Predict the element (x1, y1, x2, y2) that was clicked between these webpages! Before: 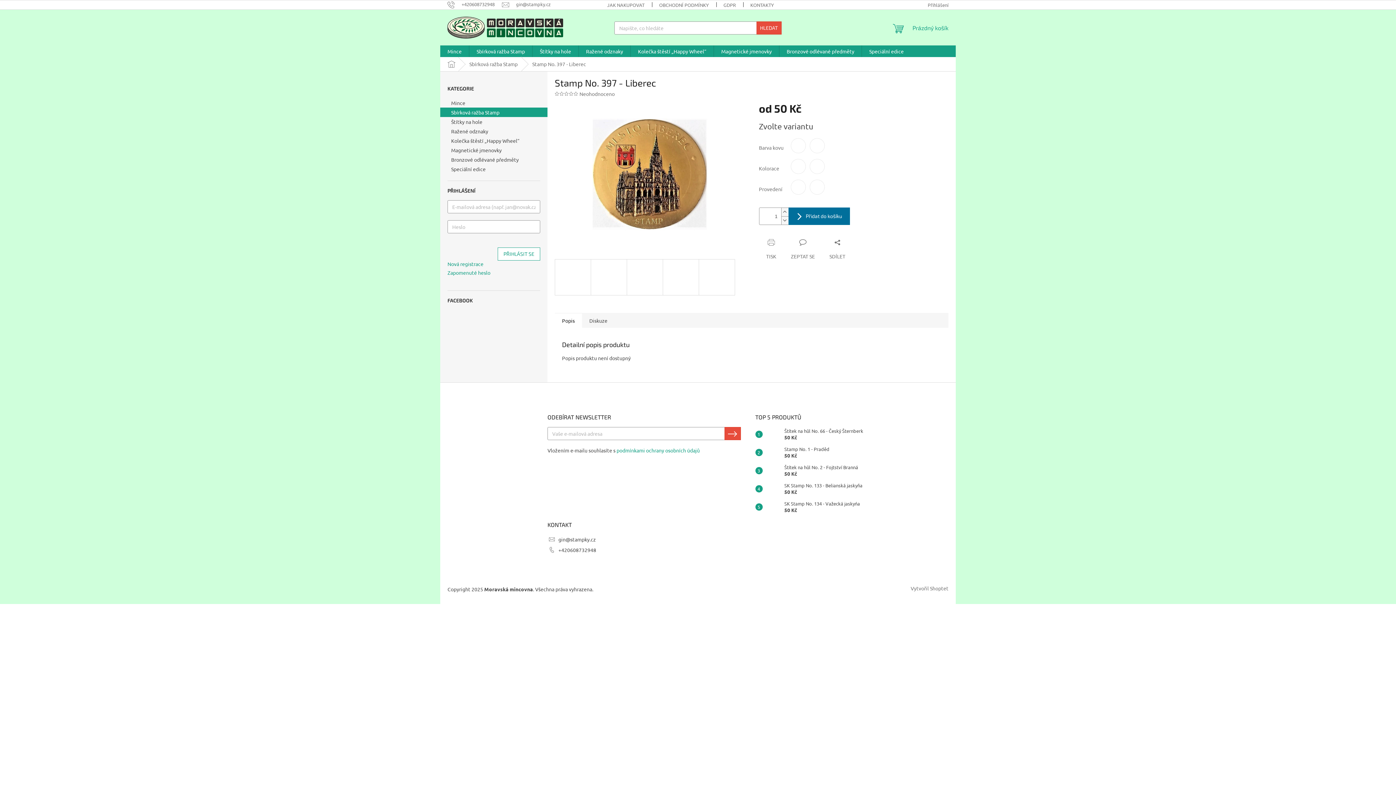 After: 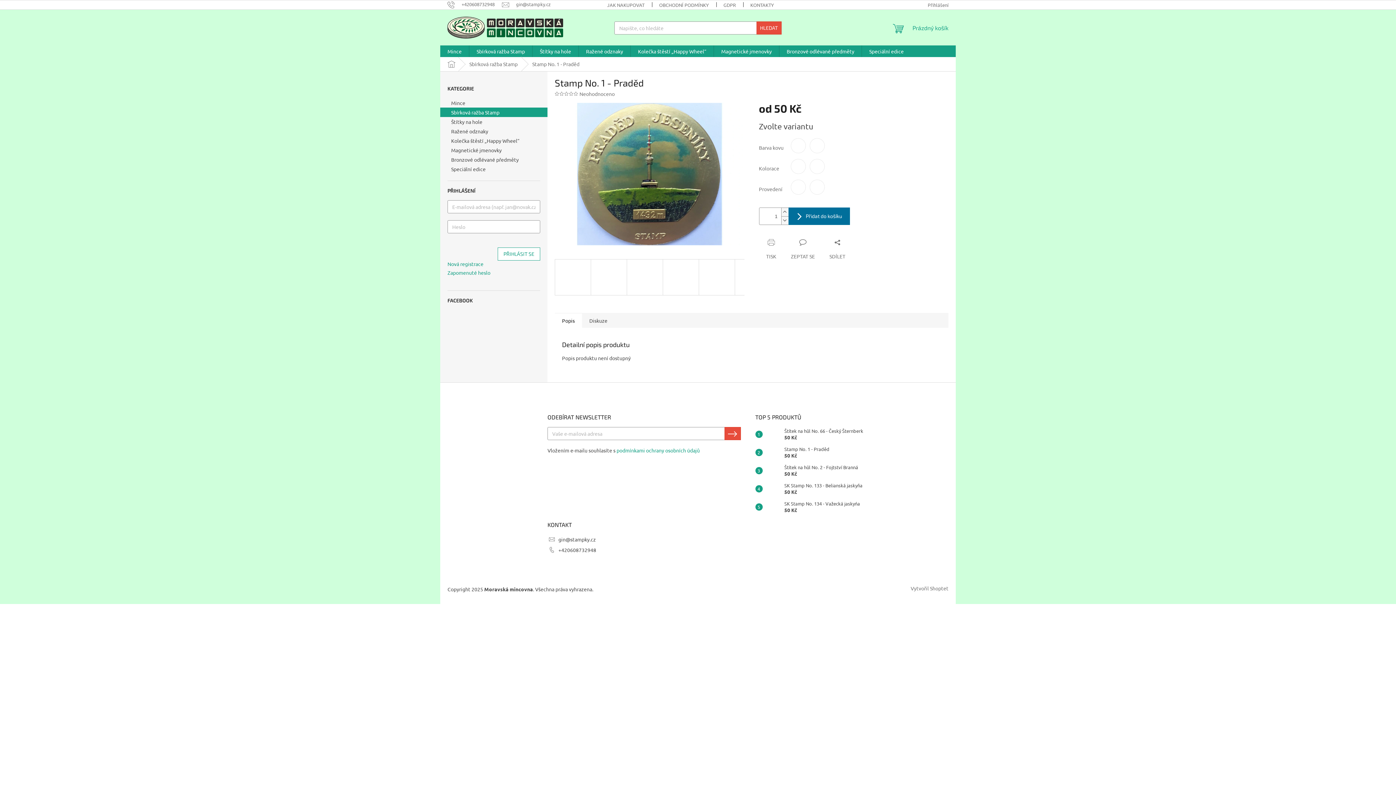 Action: bbox: (762, 445, 780, 459)